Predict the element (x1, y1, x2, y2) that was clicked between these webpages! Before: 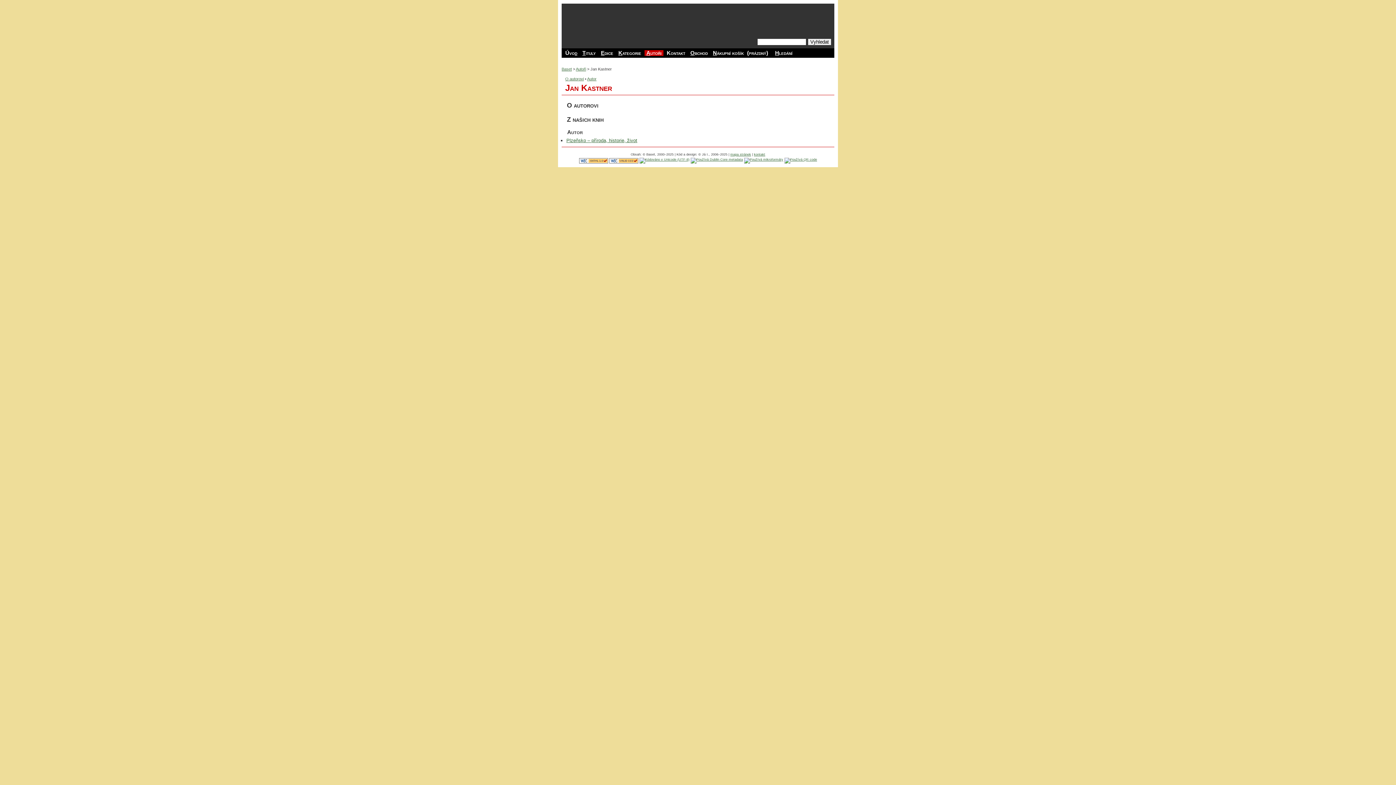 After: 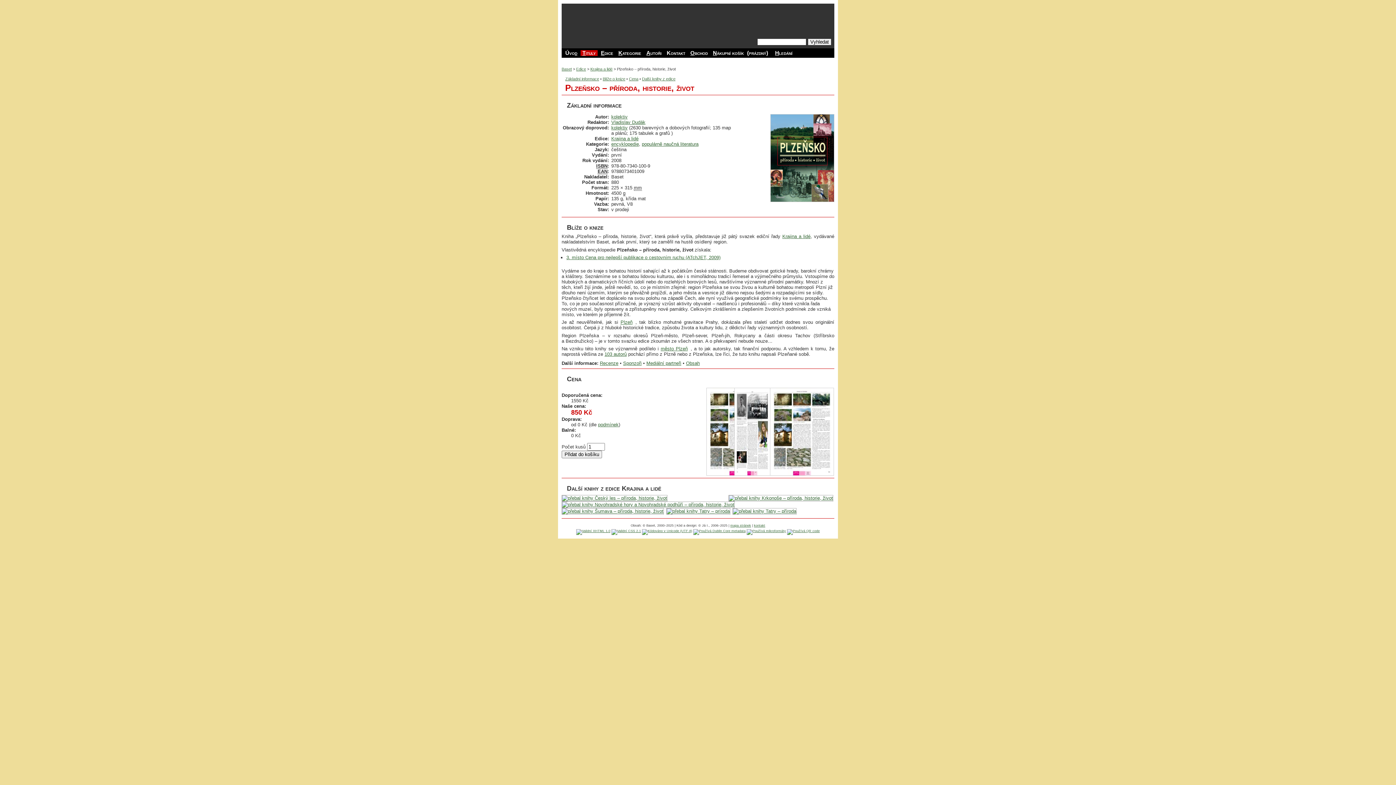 Action: label: Plzeňsko – příroda, historie, život bbox: (566, 137, 637, 143)